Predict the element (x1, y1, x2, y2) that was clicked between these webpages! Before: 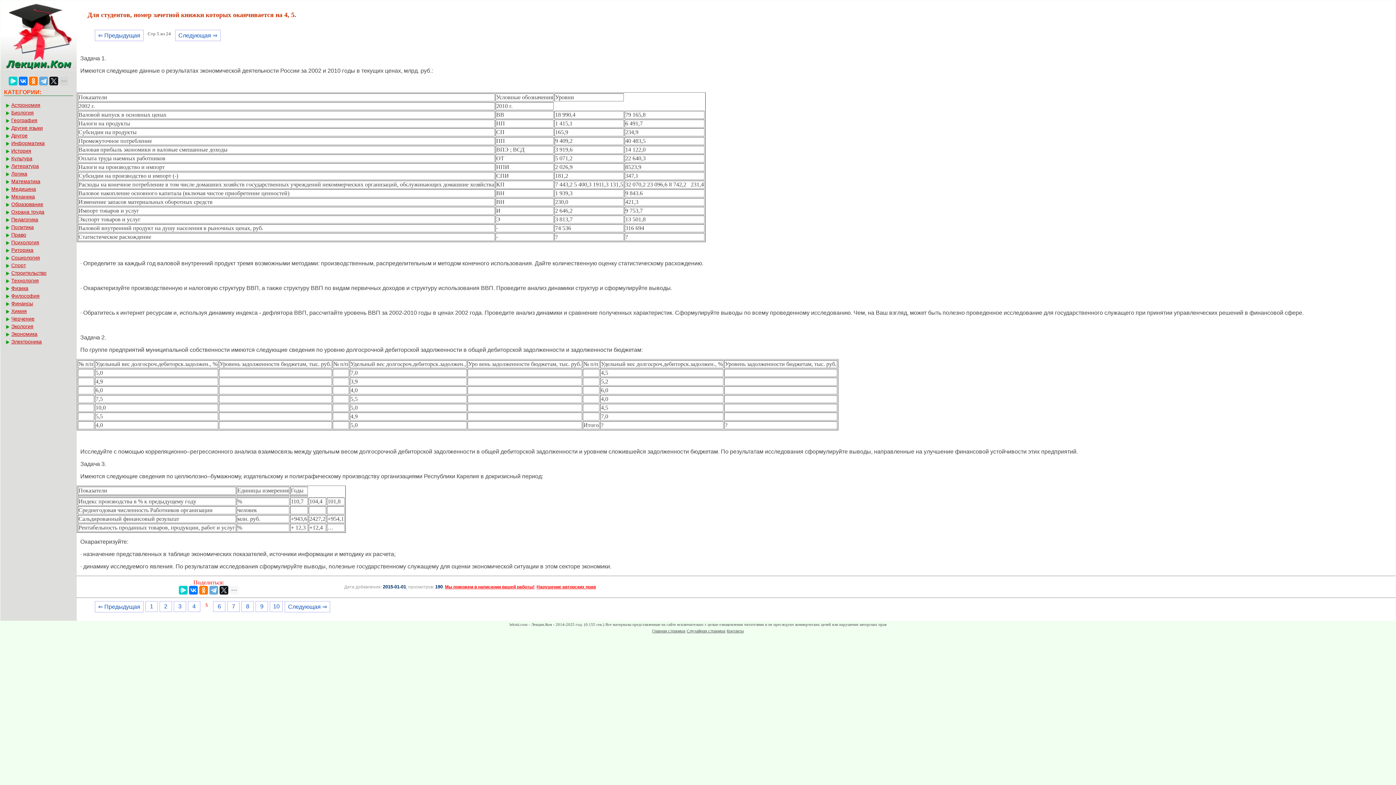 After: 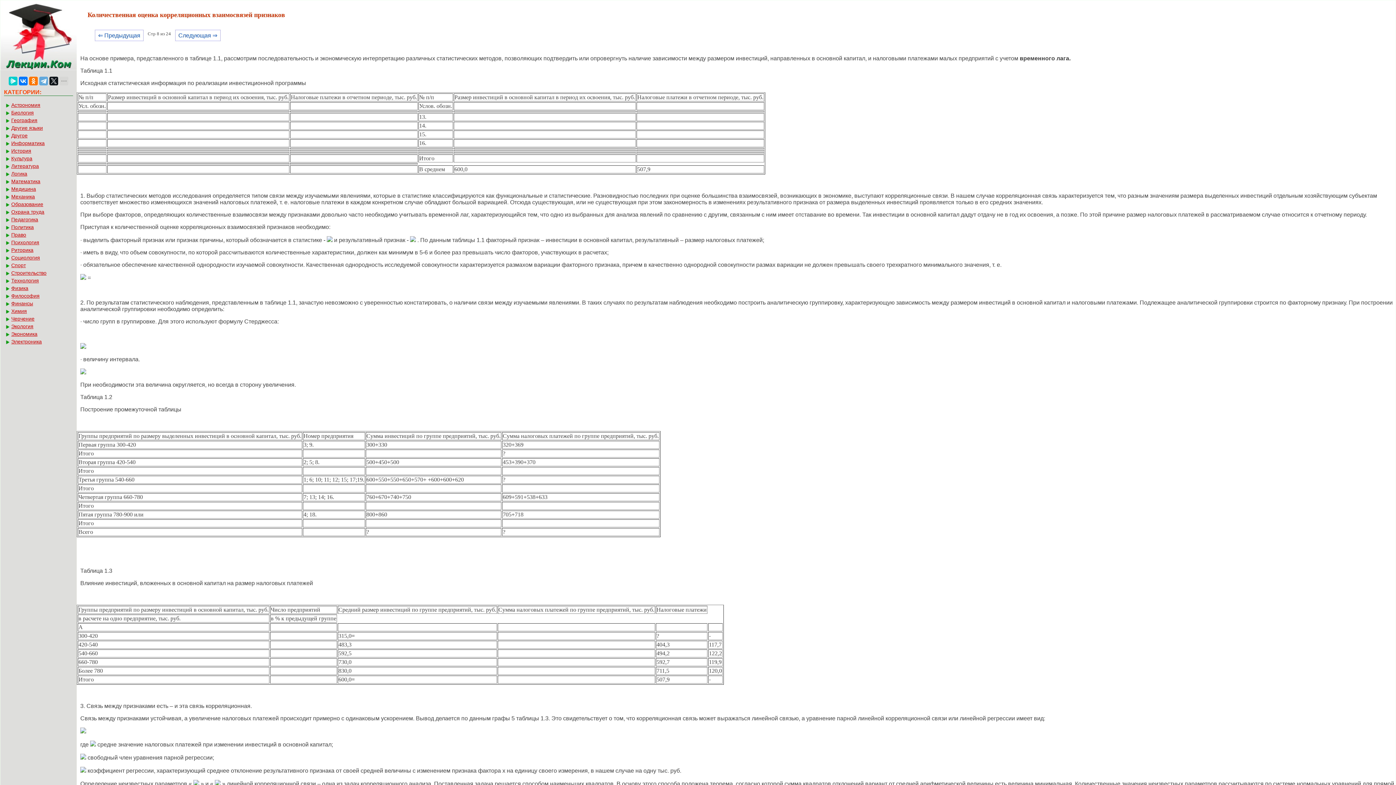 Action: bbox: (241, 601, 253, 612) label: 8